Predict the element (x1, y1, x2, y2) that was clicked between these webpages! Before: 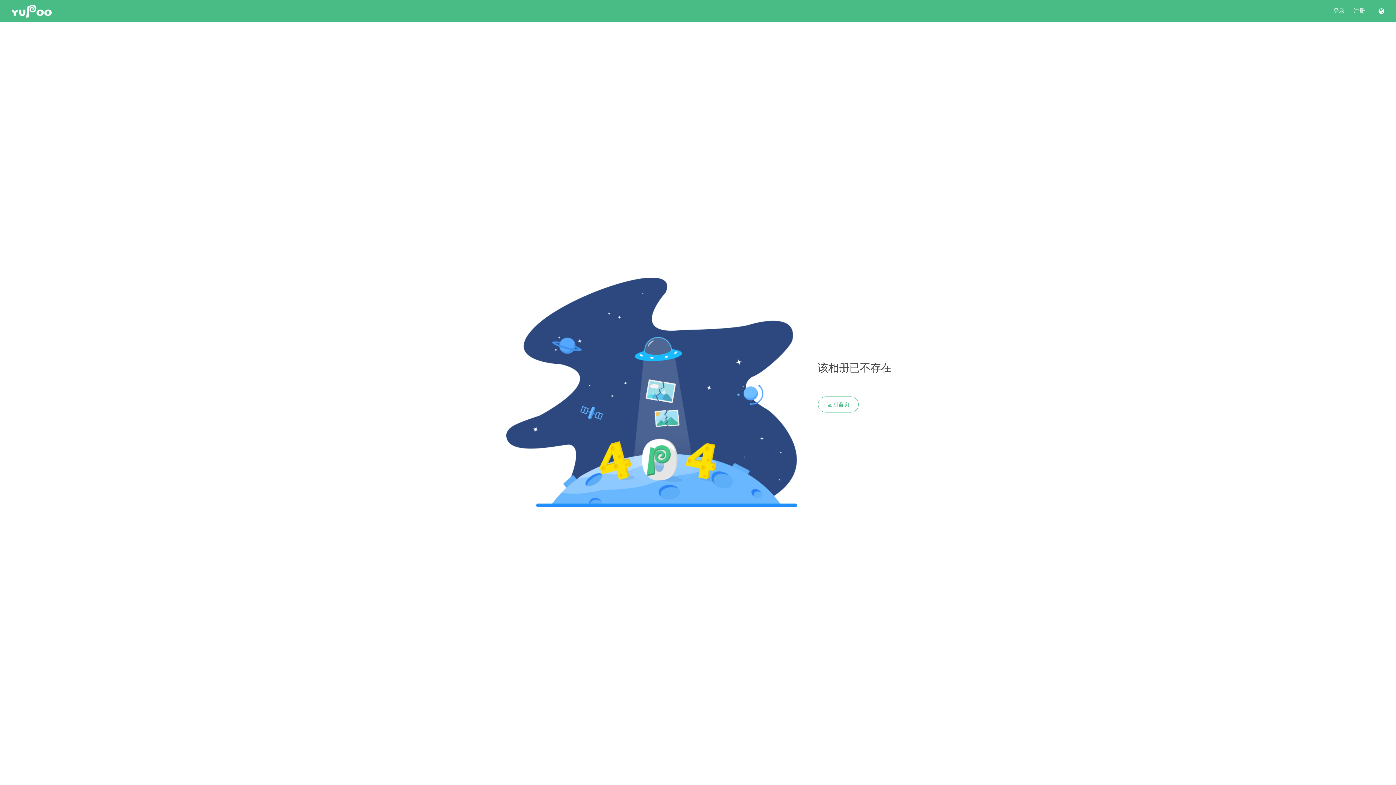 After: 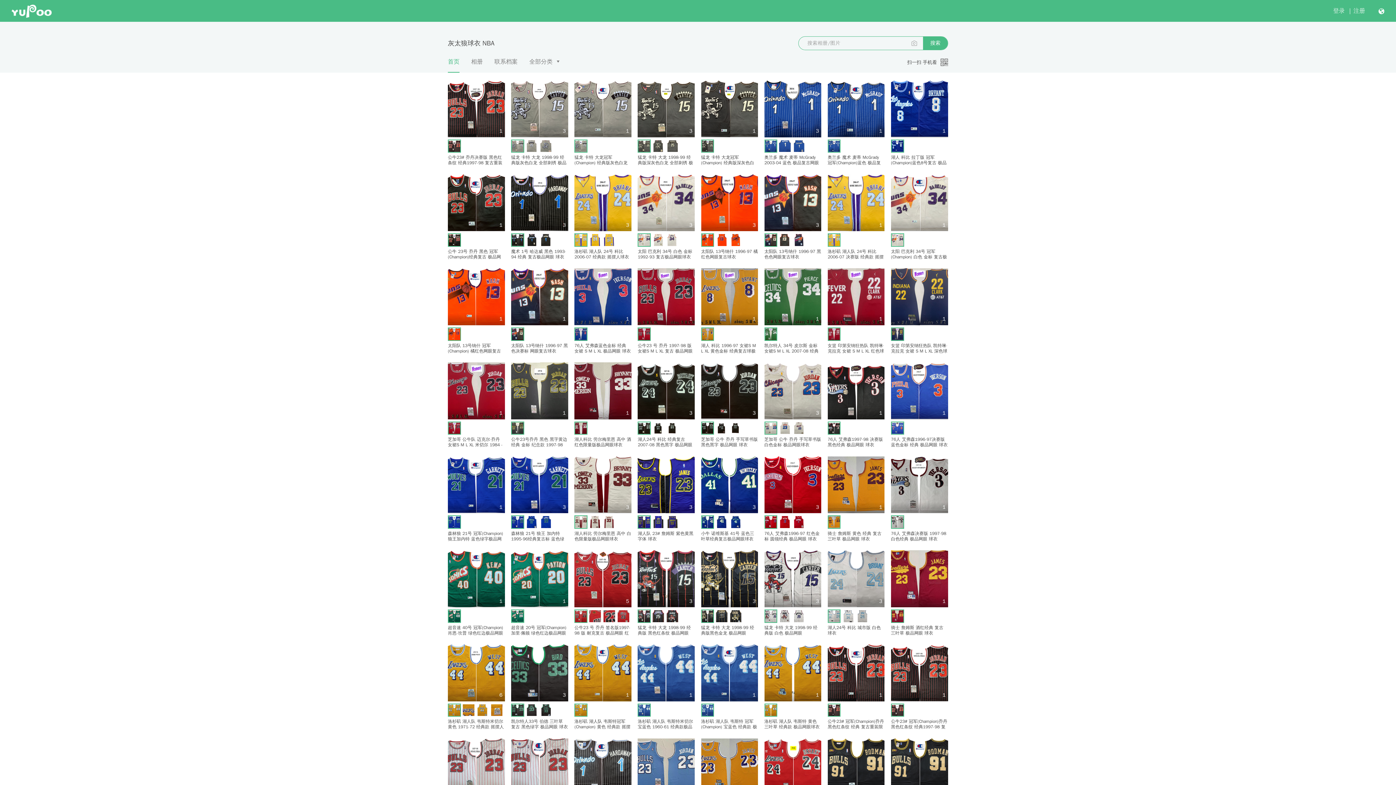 Action: bbox: (818, 396, 858, 412) label: 返回首页